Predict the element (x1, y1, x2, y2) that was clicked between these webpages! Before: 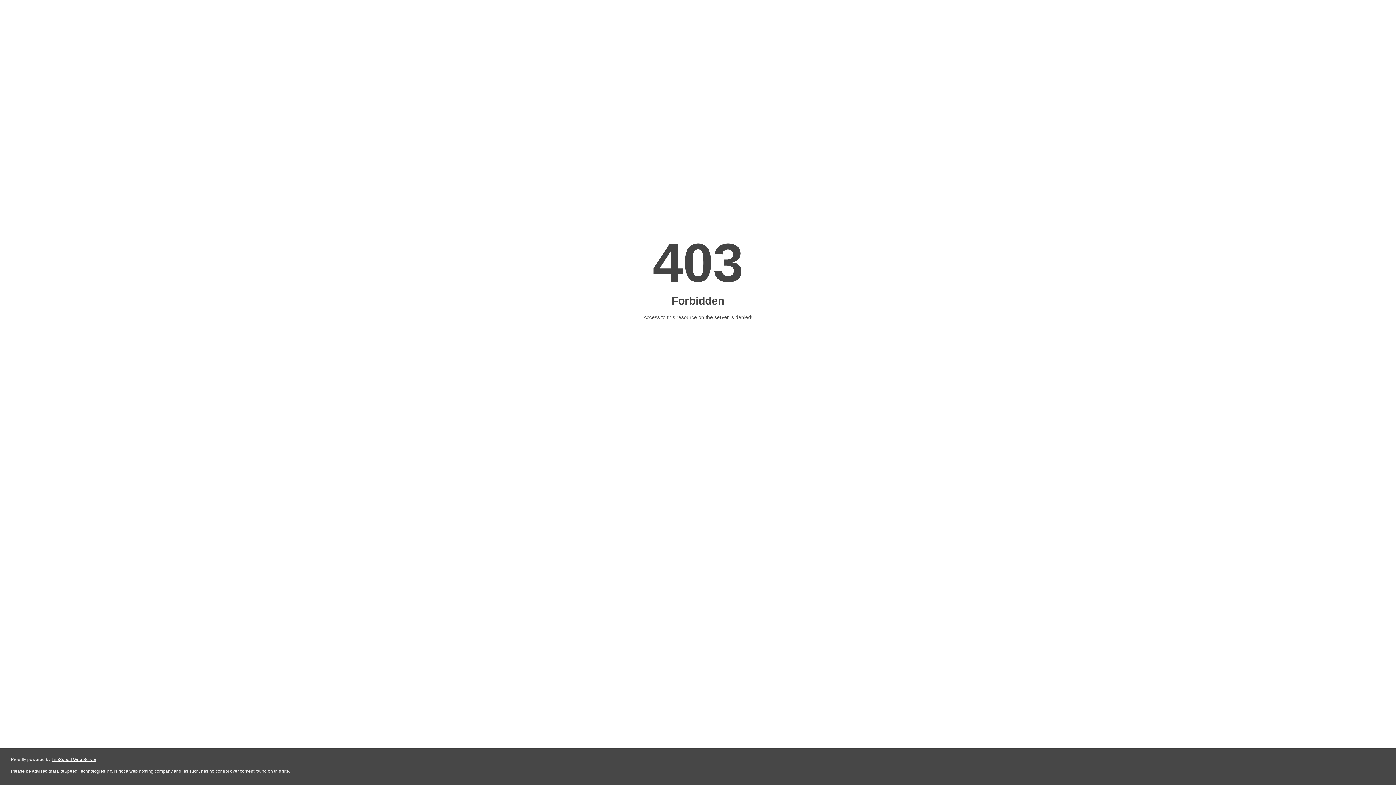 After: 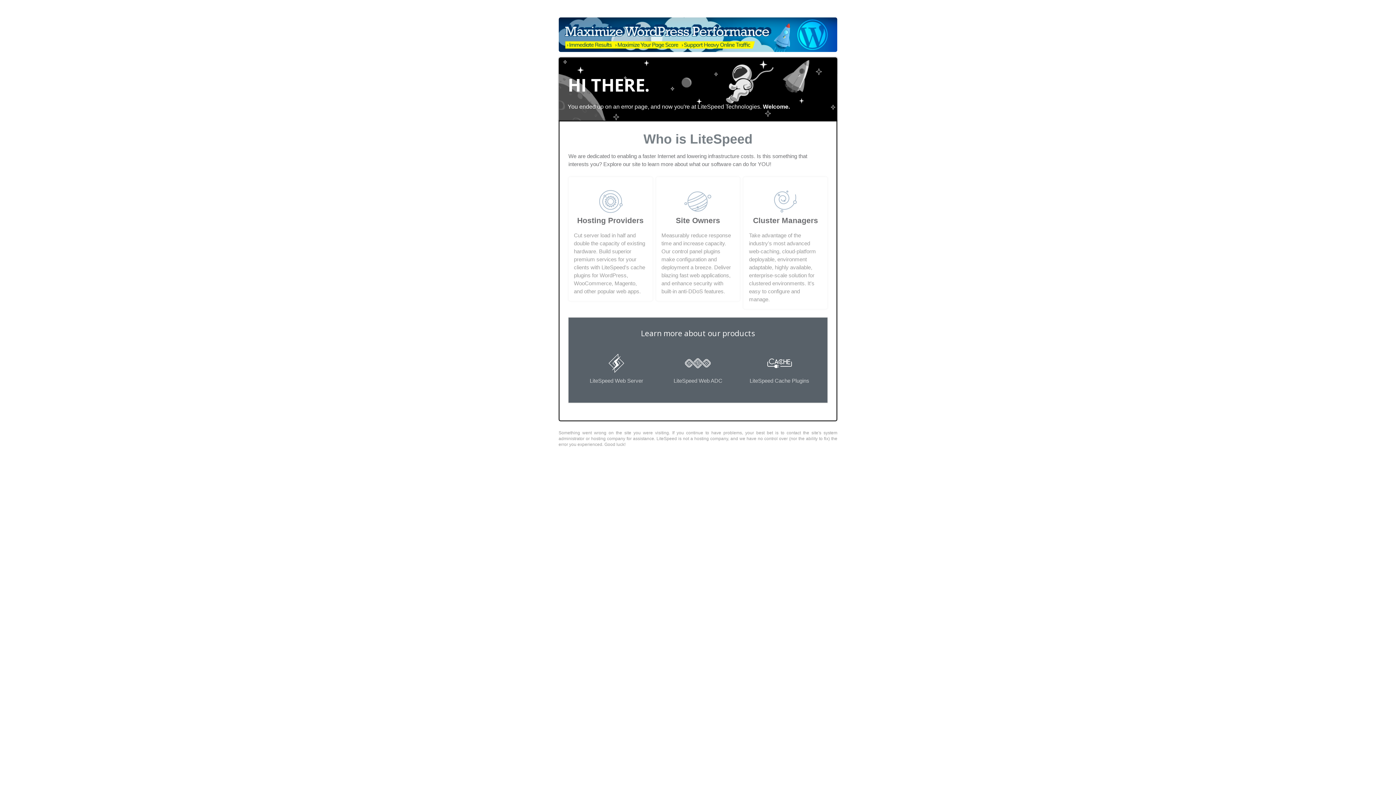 Action: bbox: (51, 757, 96, 762) label: LiteSpeed Web Server